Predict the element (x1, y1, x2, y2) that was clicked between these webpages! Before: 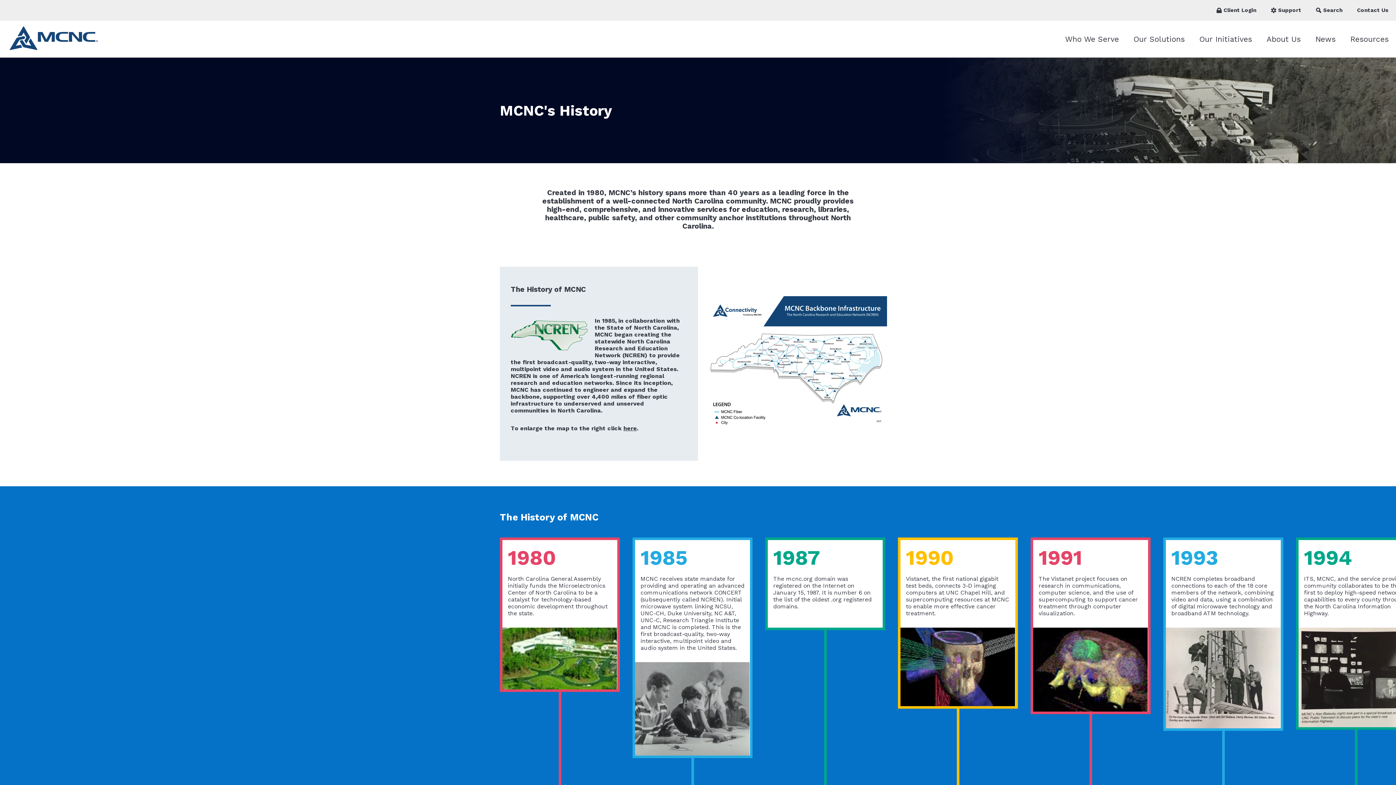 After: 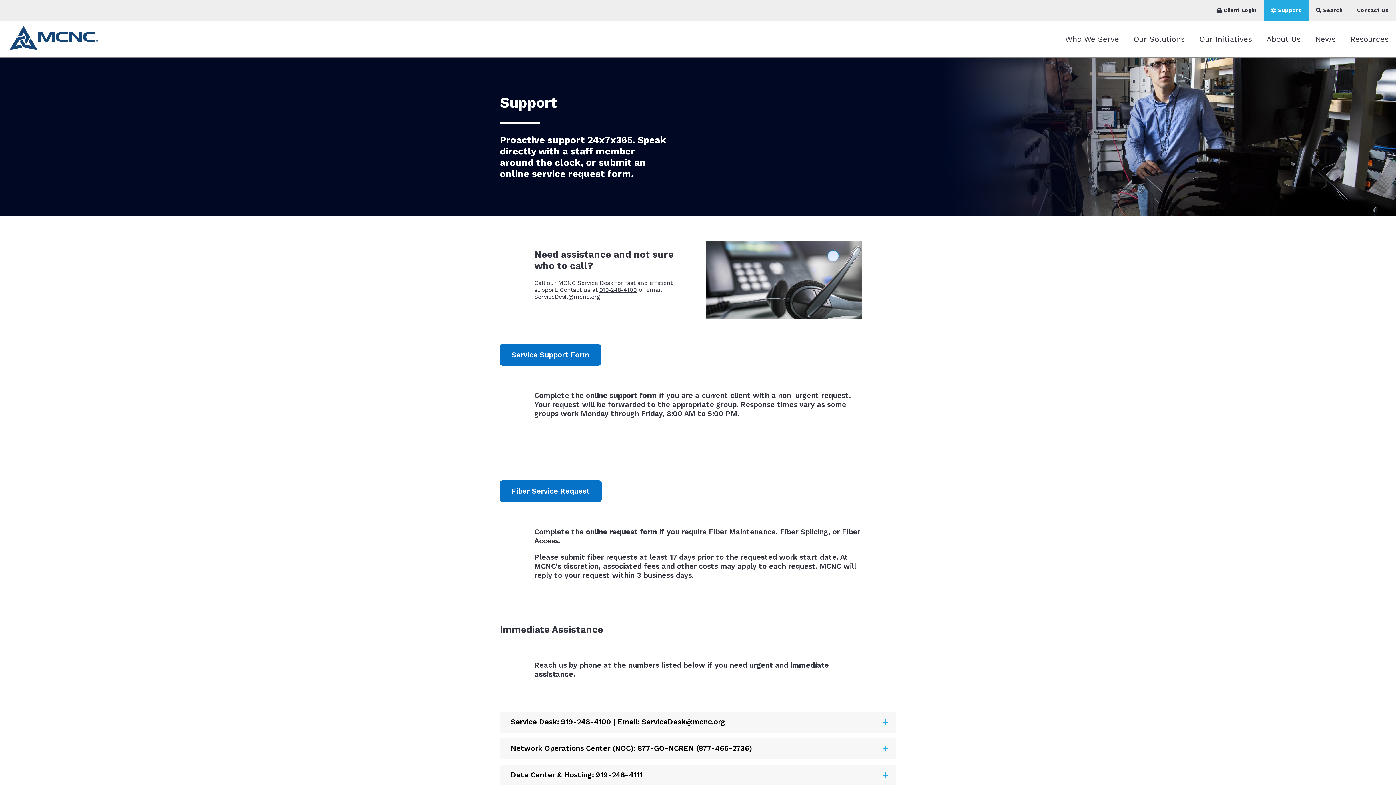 Action: label: Support bbox: (1264, 0, 1309, 20)